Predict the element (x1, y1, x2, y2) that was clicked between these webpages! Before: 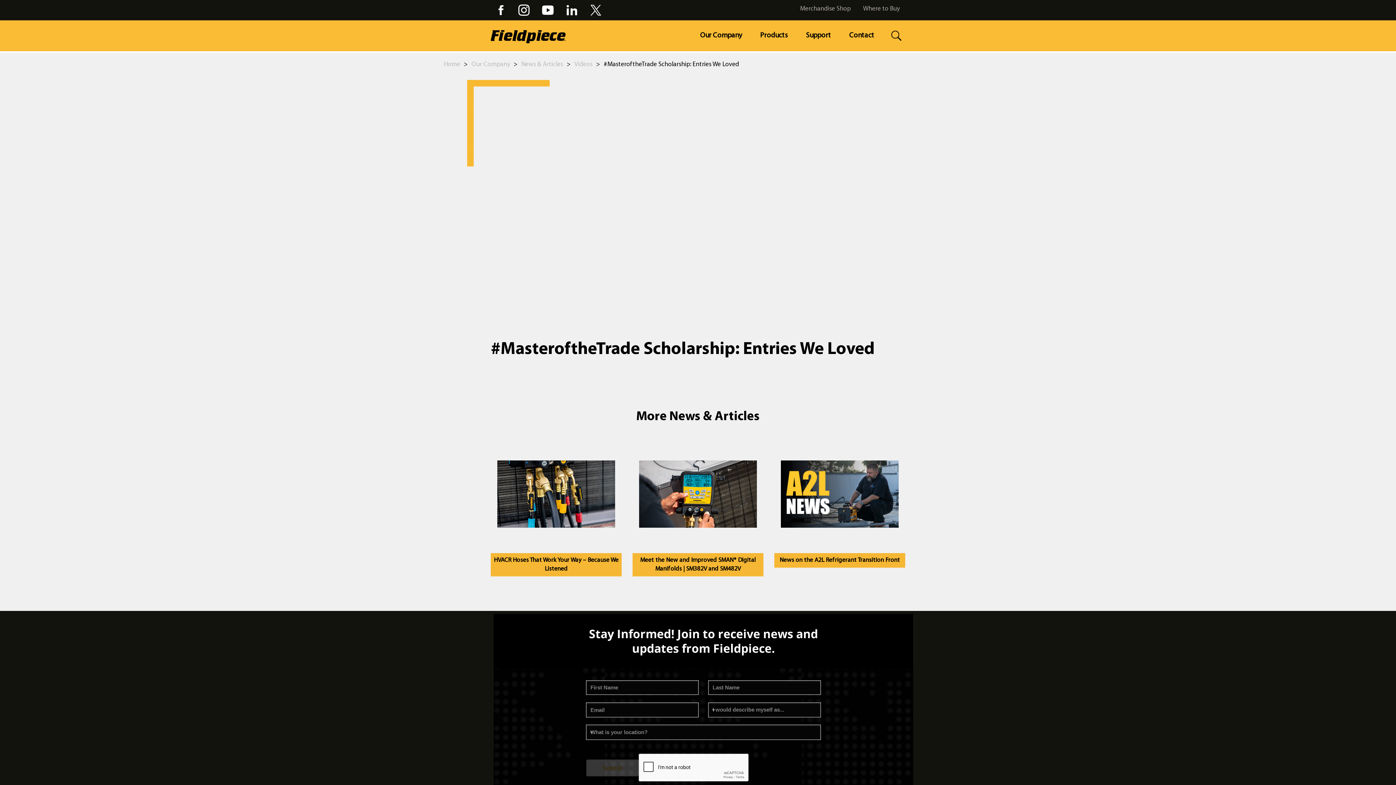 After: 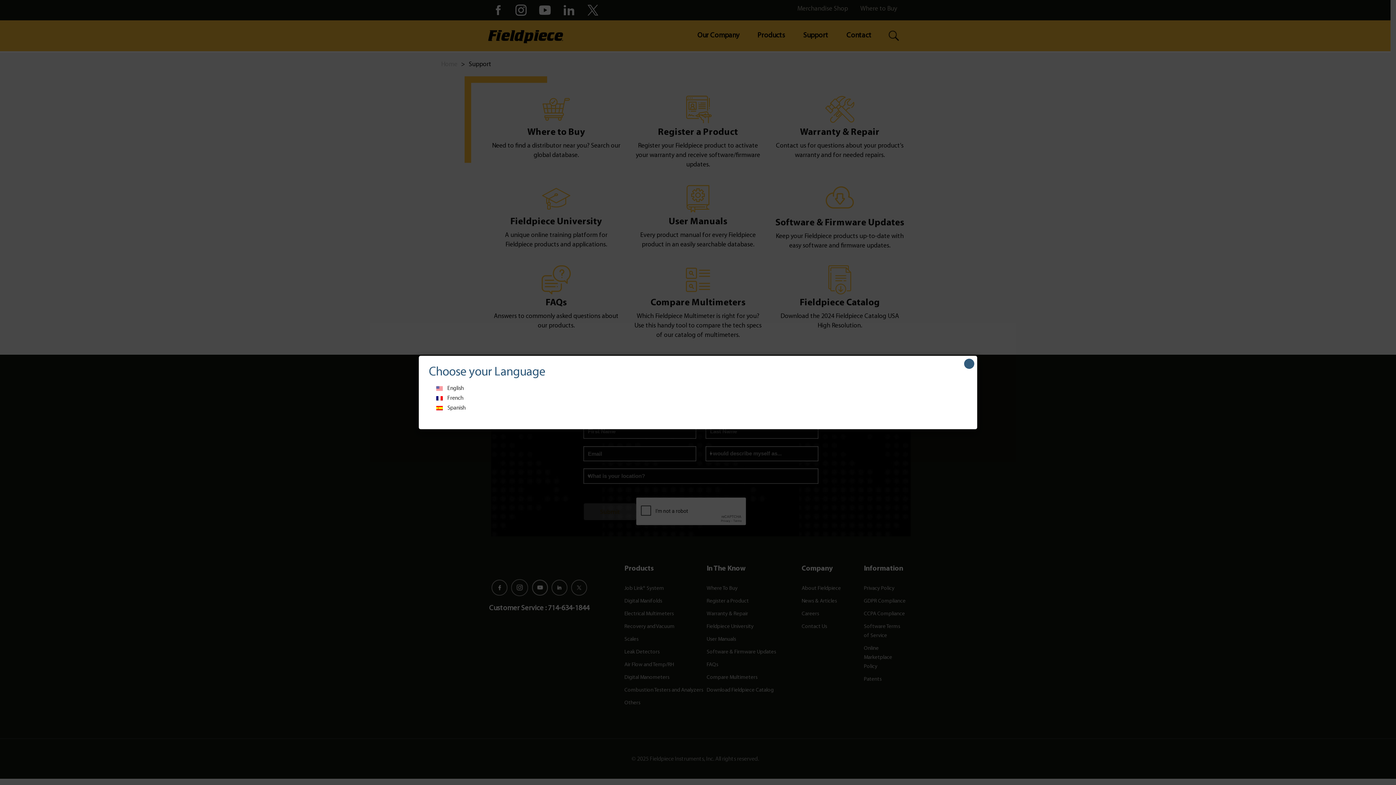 Action: label: Support bbox: (800, 20, 836, 51)